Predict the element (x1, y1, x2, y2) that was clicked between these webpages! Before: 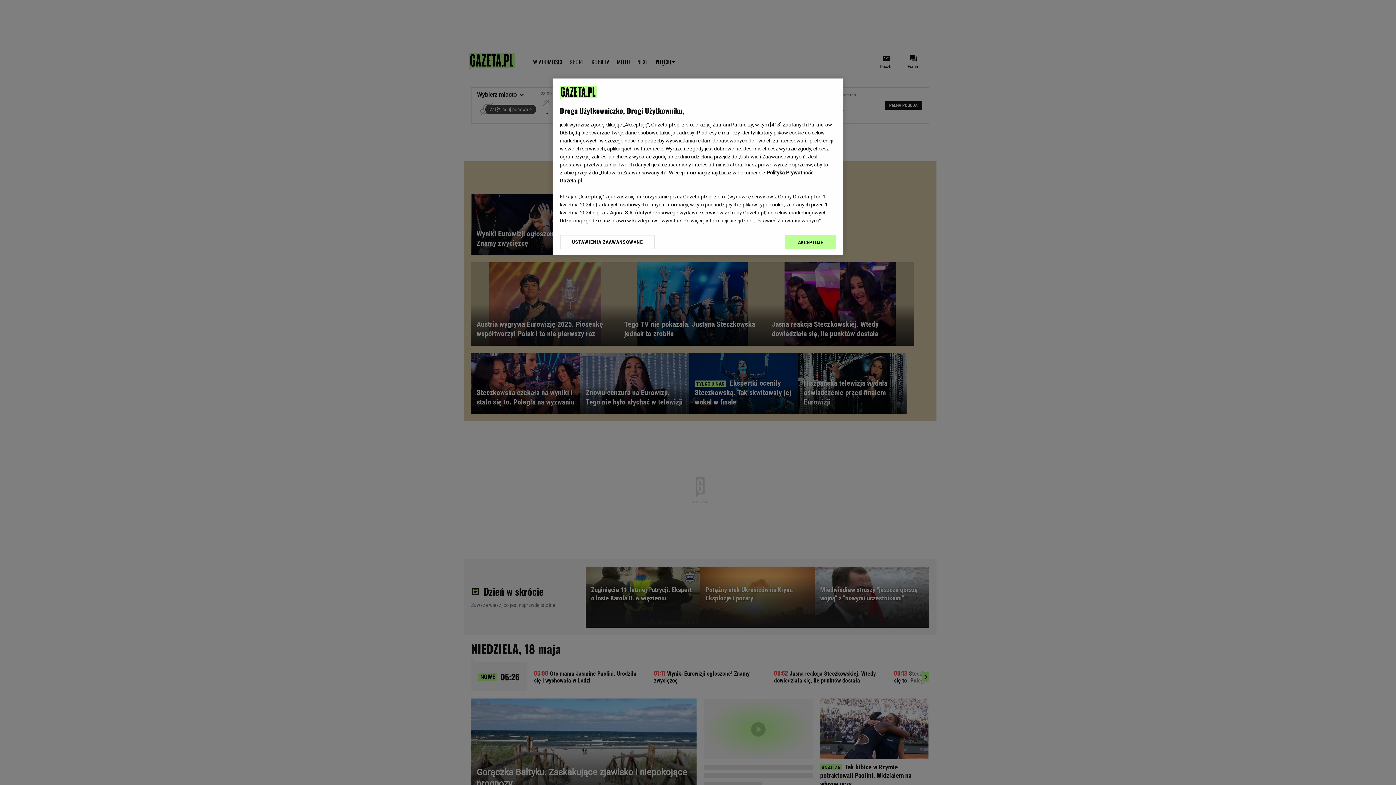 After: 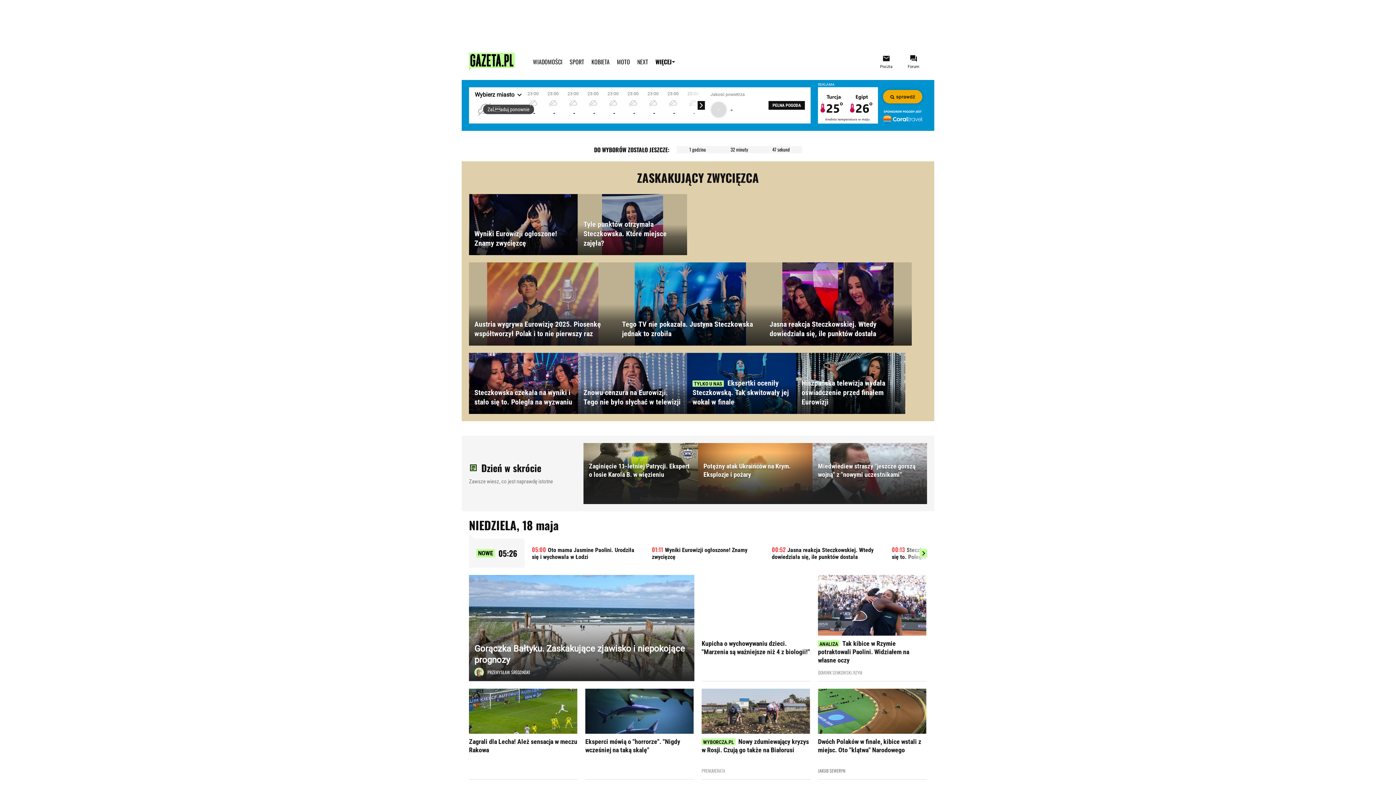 Action: label: AKCEPTUJĘ bbox: (785, 234, 836, 249)